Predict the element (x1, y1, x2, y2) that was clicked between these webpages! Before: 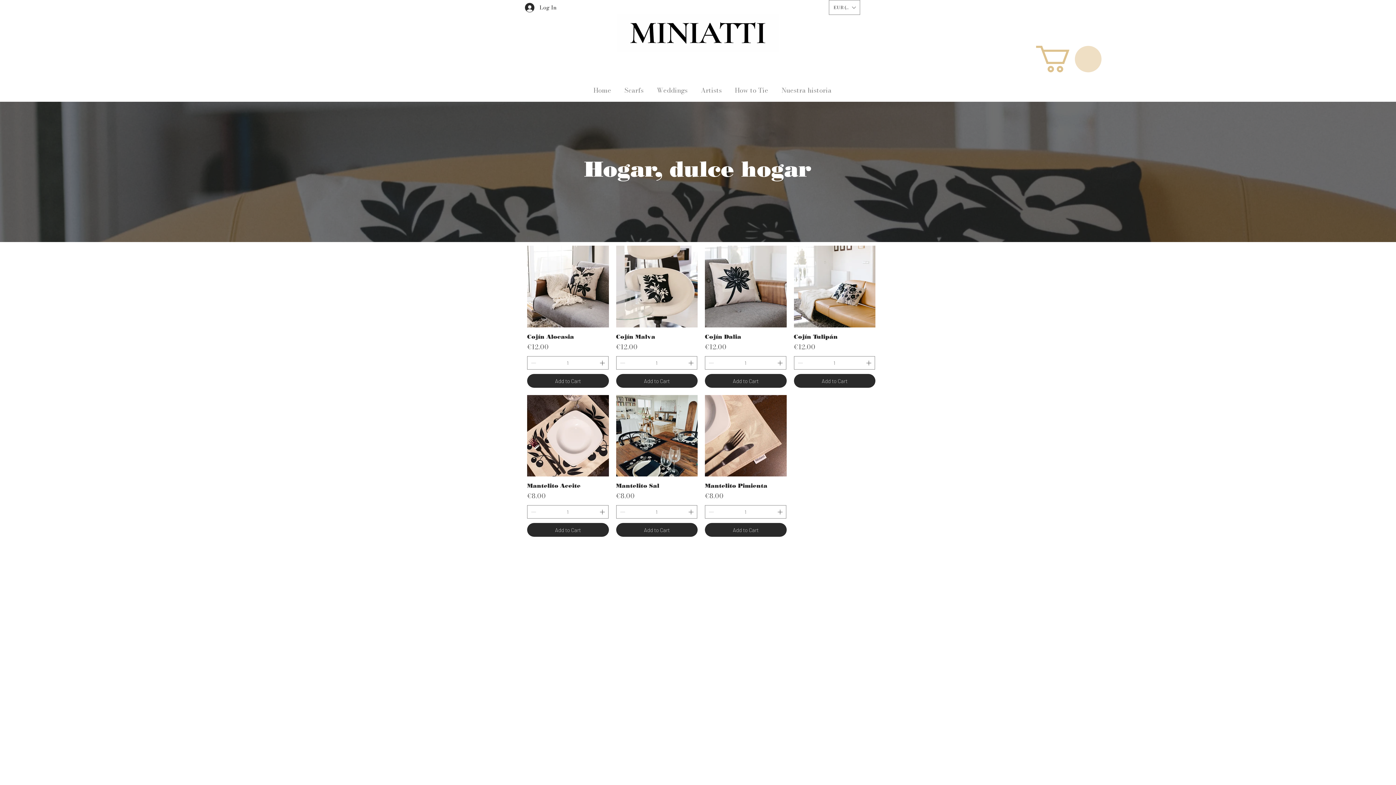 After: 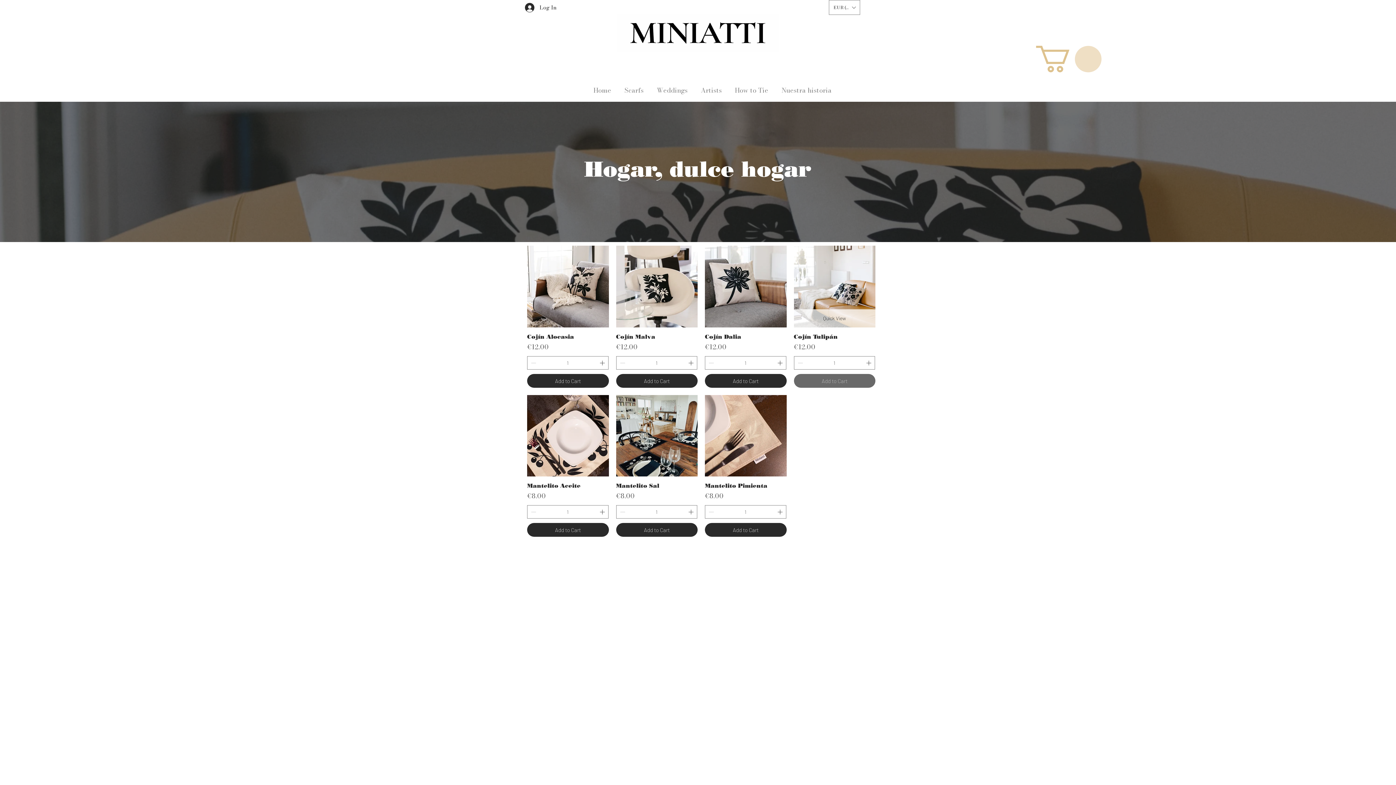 Action: bbox: (794, 374, 875, 387) label: Add to Cart